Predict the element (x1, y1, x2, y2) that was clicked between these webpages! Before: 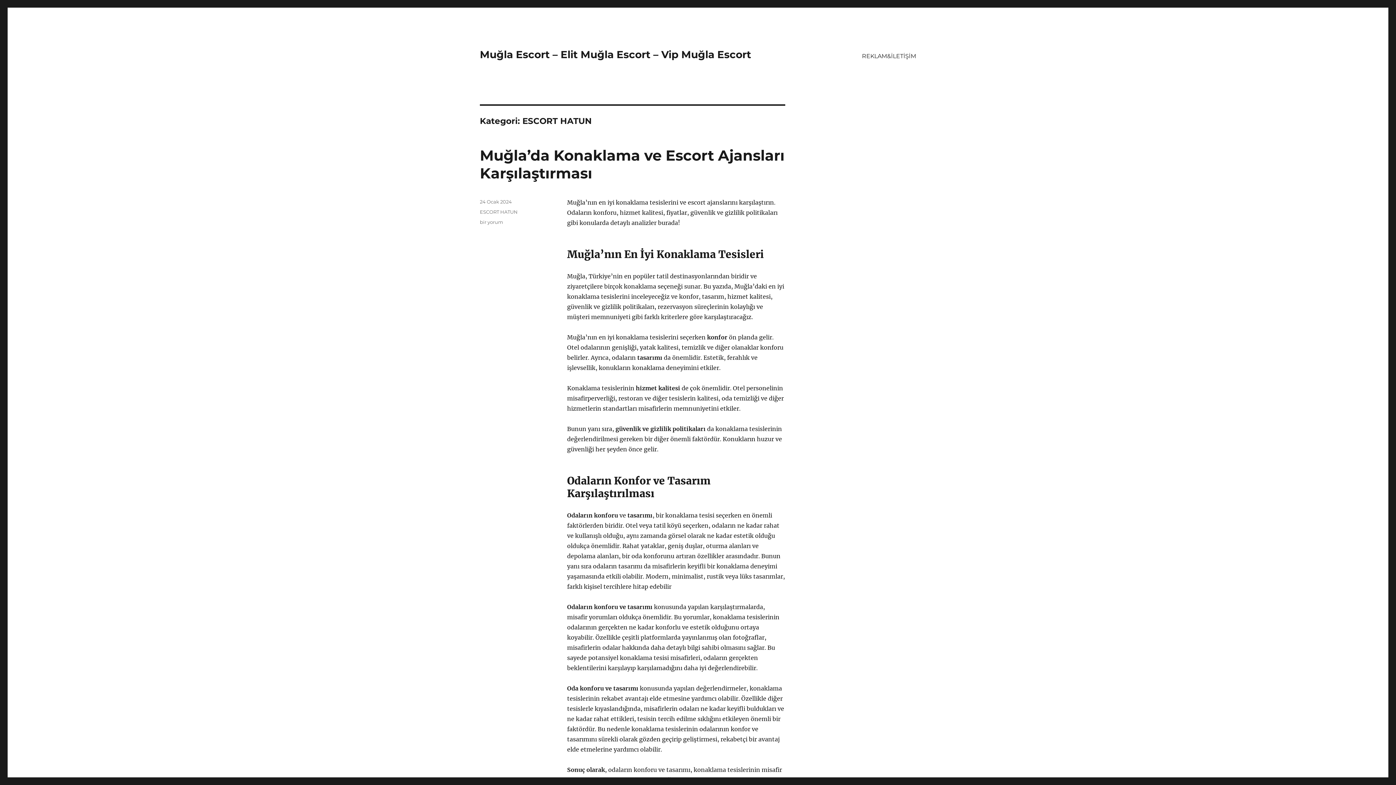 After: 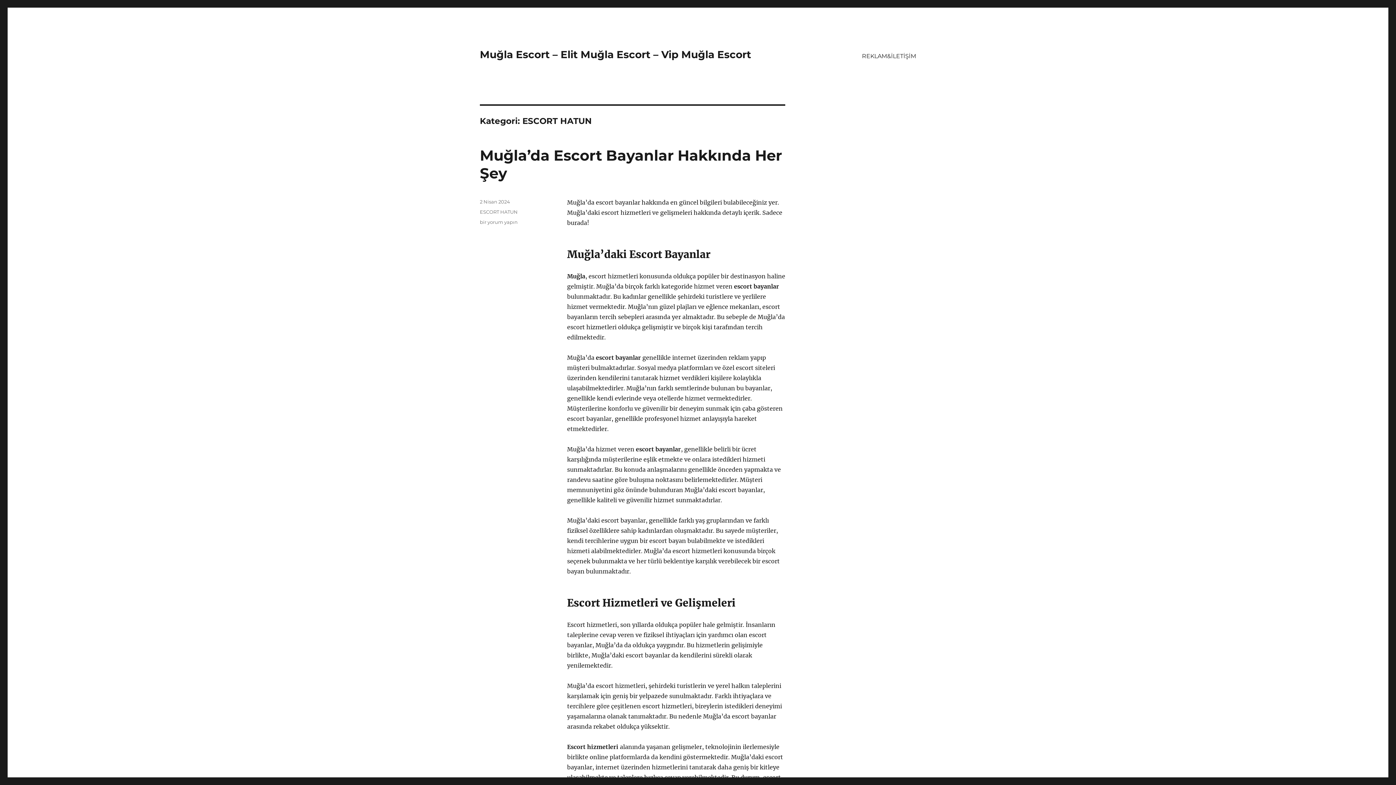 Action: label: ESCORT HATUN bbox: (480, 209, 517, 214)